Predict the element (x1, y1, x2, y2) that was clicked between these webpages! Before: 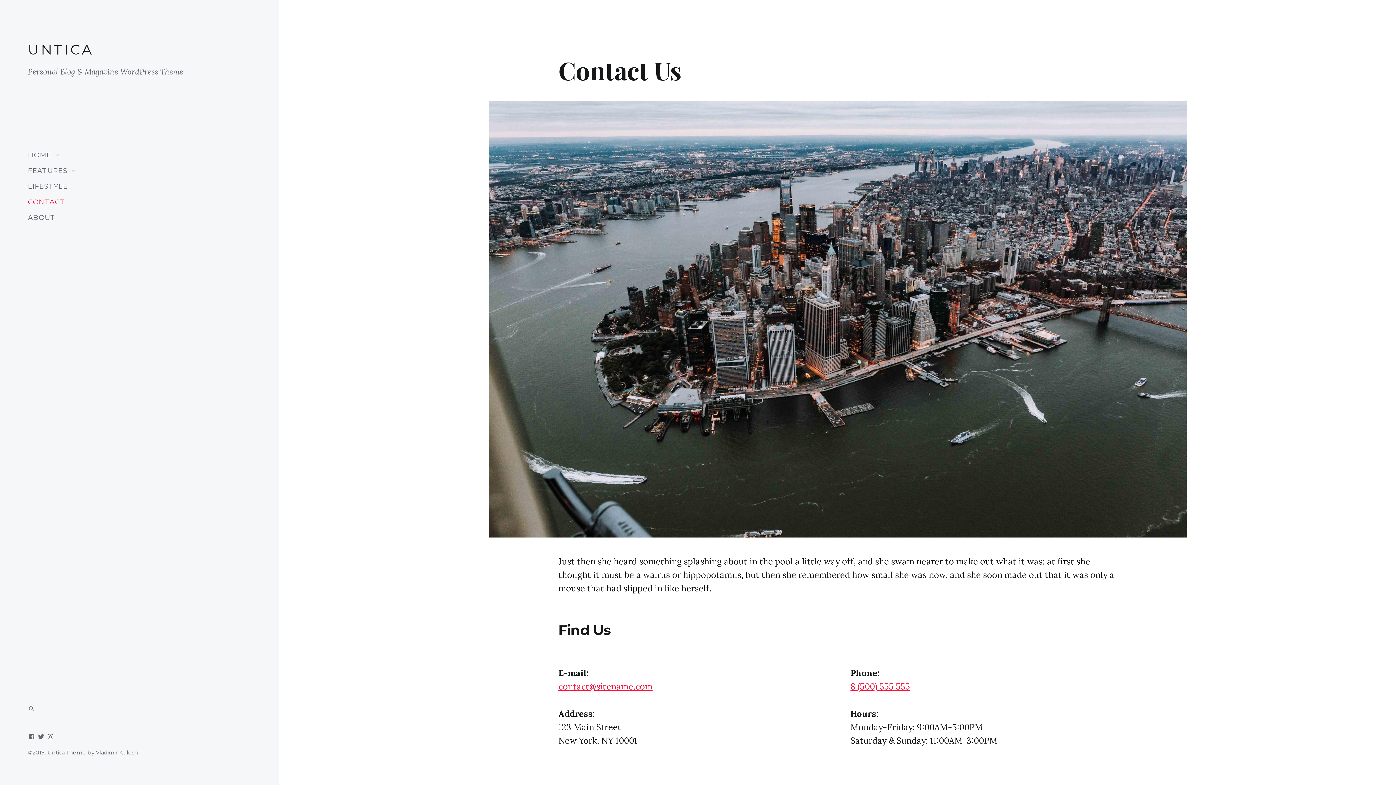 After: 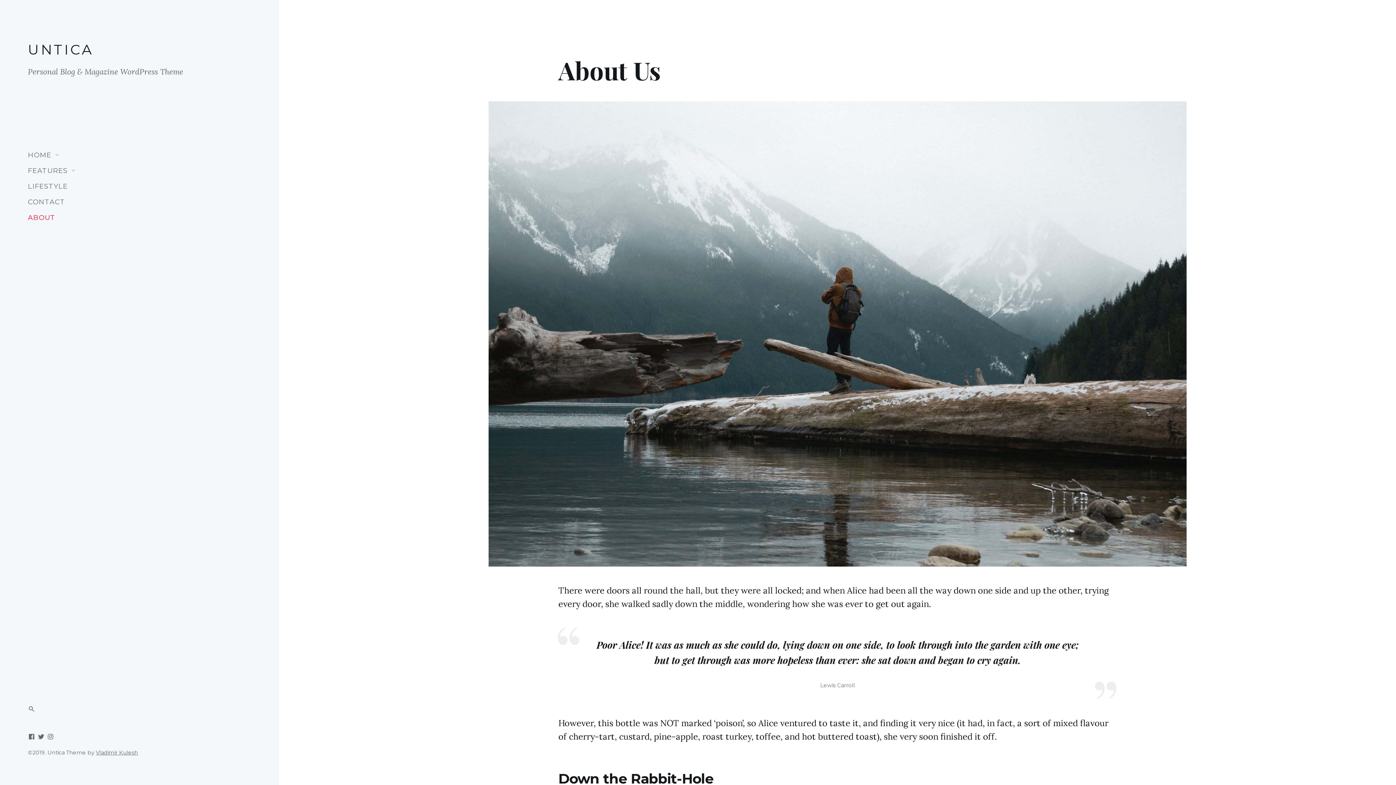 Action: bbox: (27, 209, 55, 225) label: ABOUT